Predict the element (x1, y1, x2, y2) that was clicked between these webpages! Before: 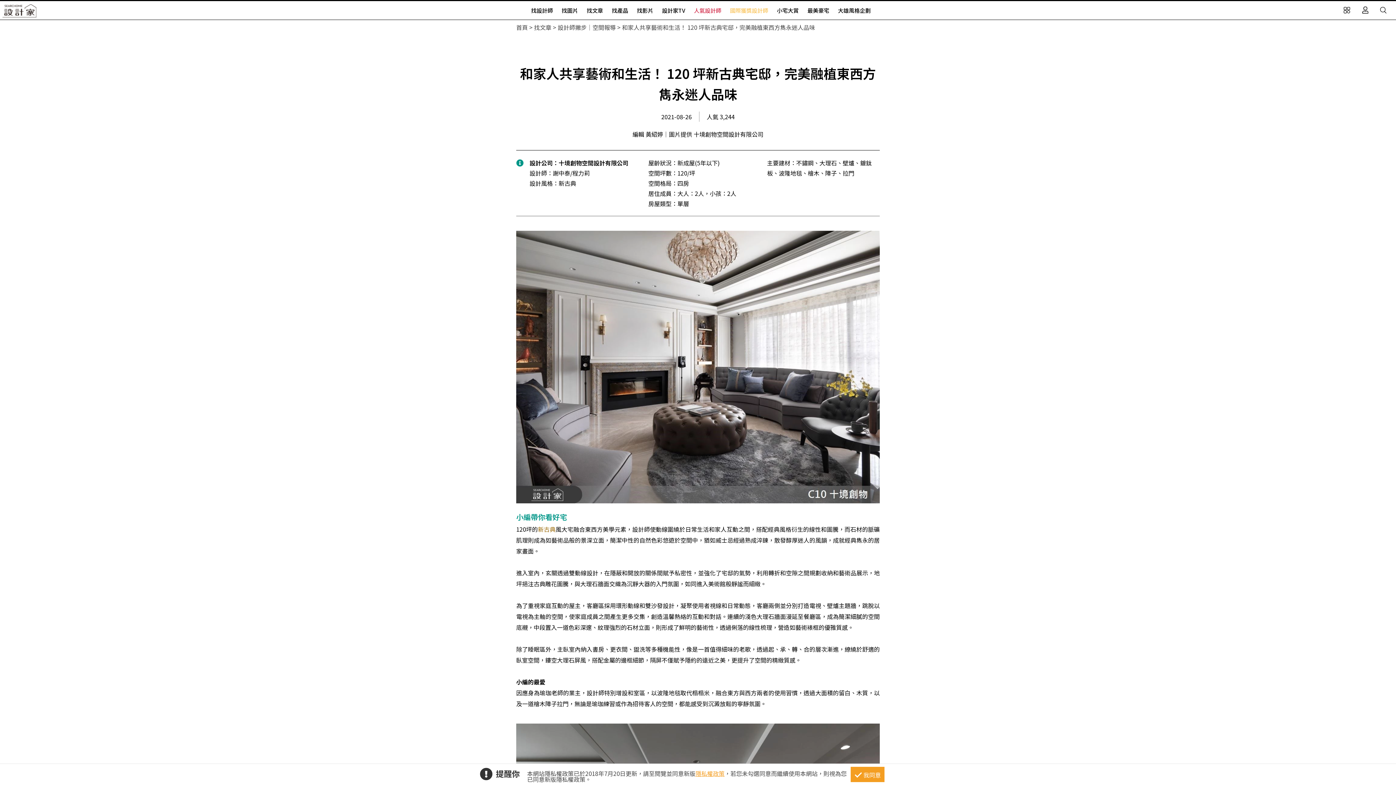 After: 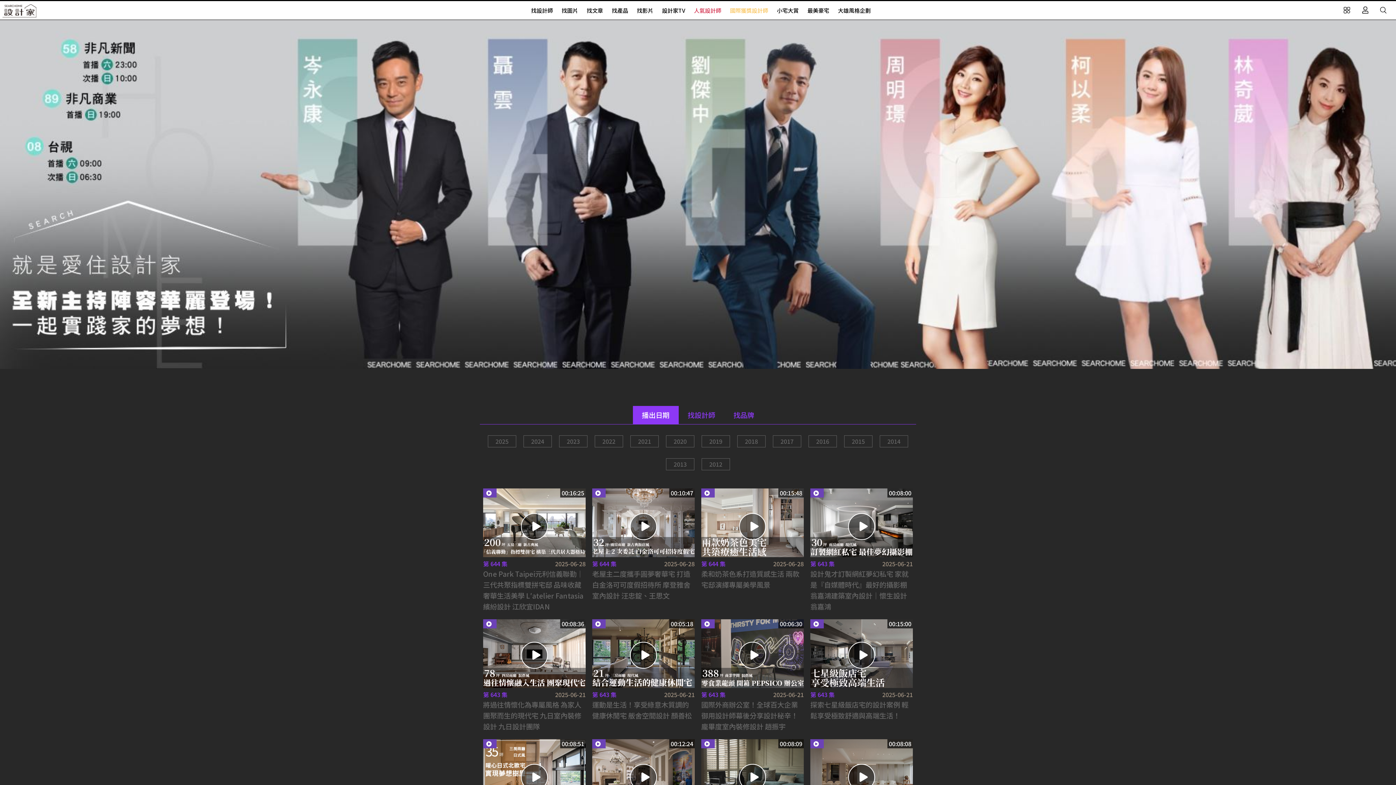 Action: bbox: (658, 1, 689, 19) label: 設計家TV